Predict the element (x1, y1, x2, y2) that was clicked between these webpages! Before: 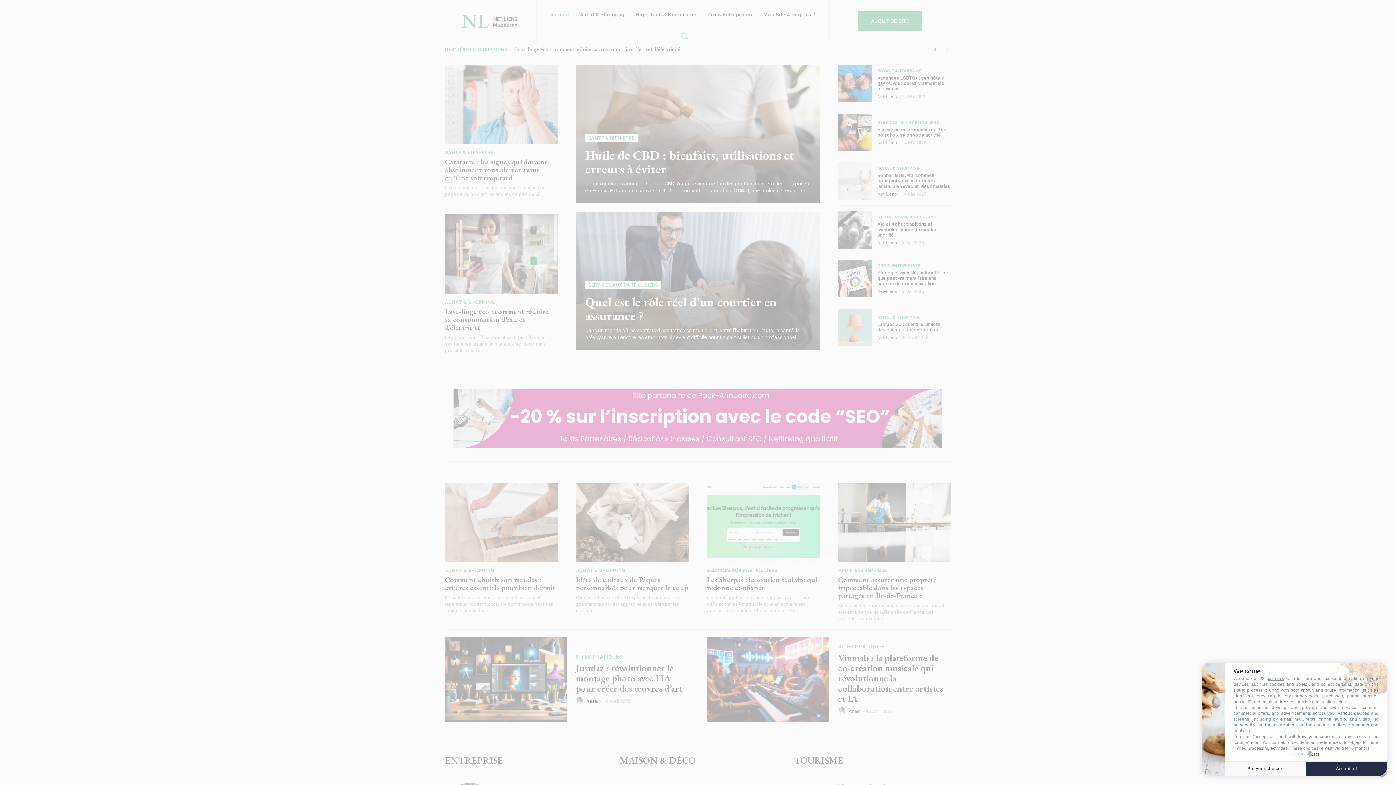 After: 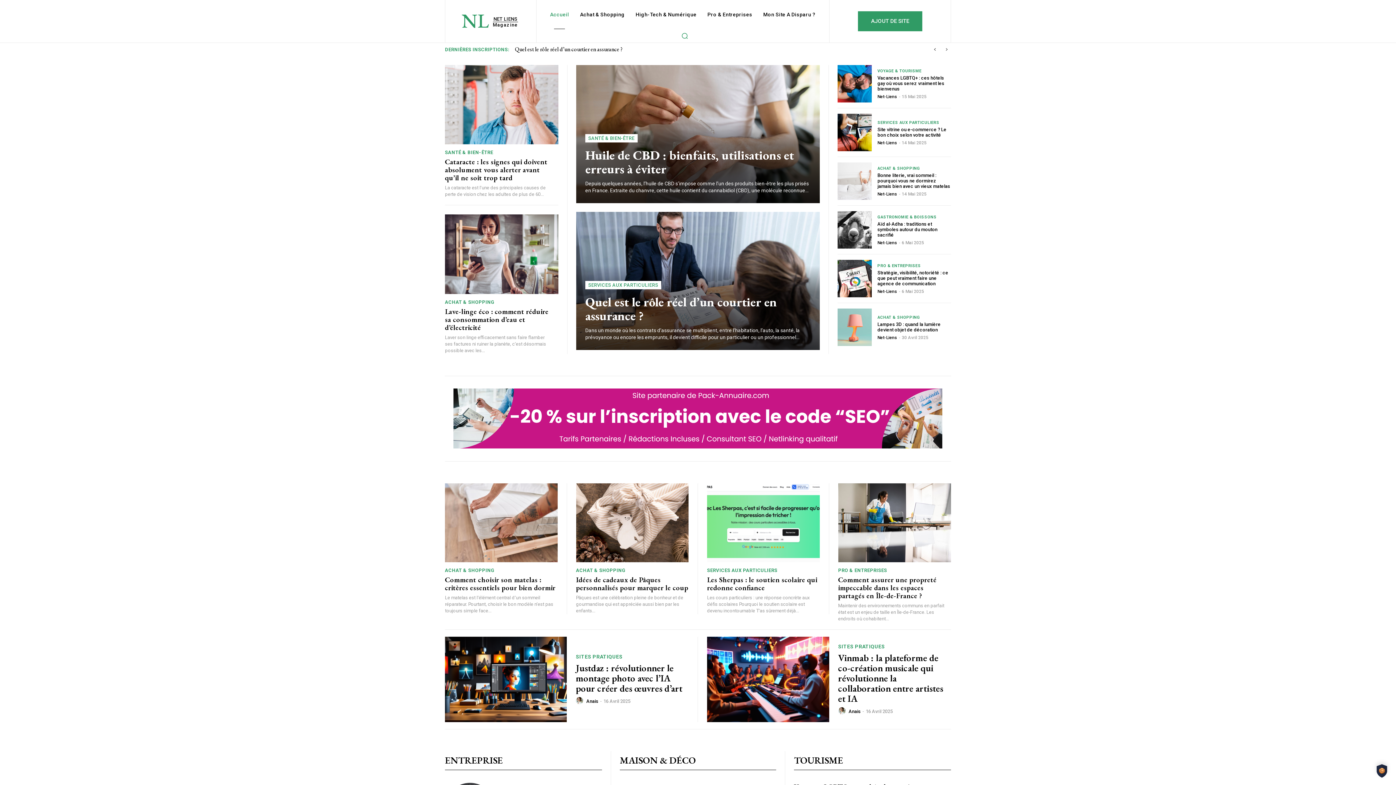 Action: label: Accept all bbox: (1306, 761, 1387, 776)